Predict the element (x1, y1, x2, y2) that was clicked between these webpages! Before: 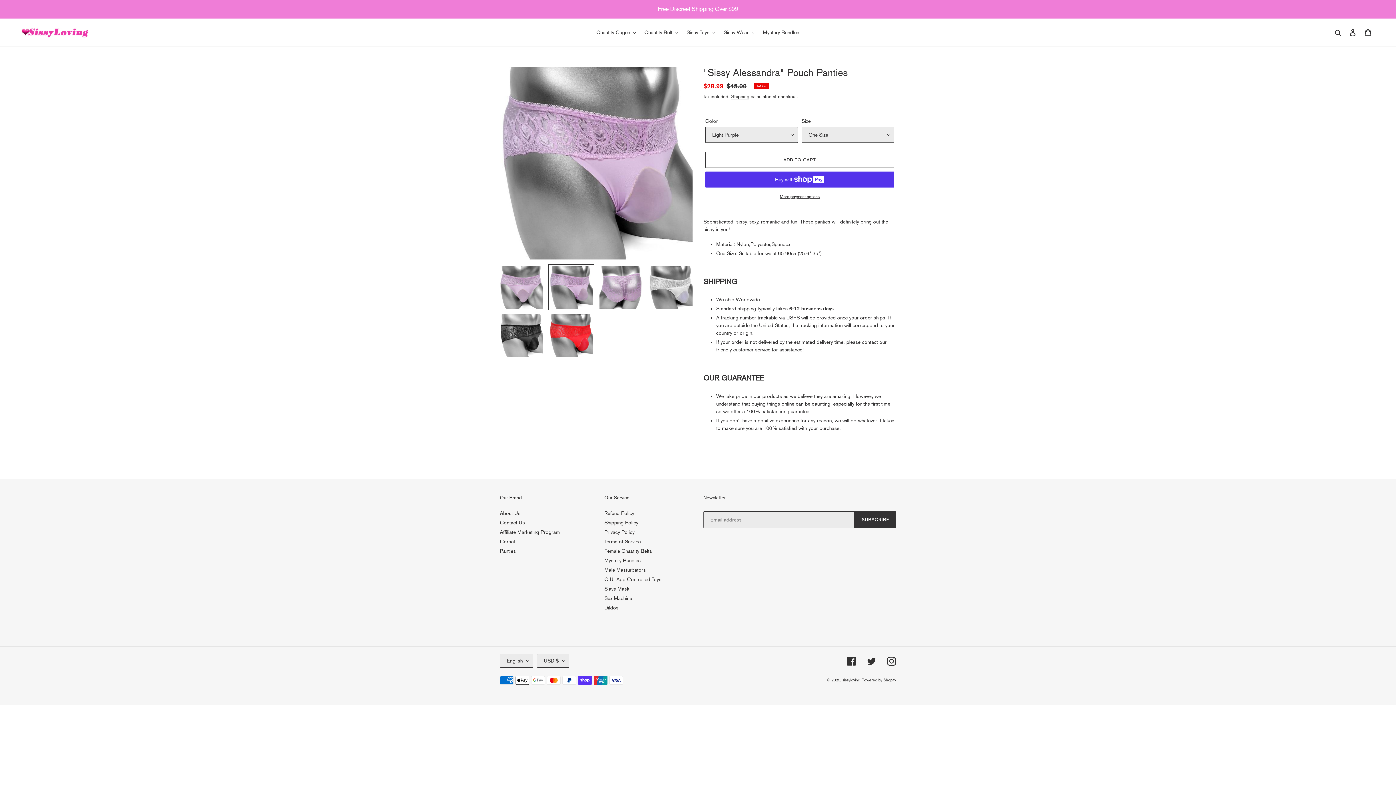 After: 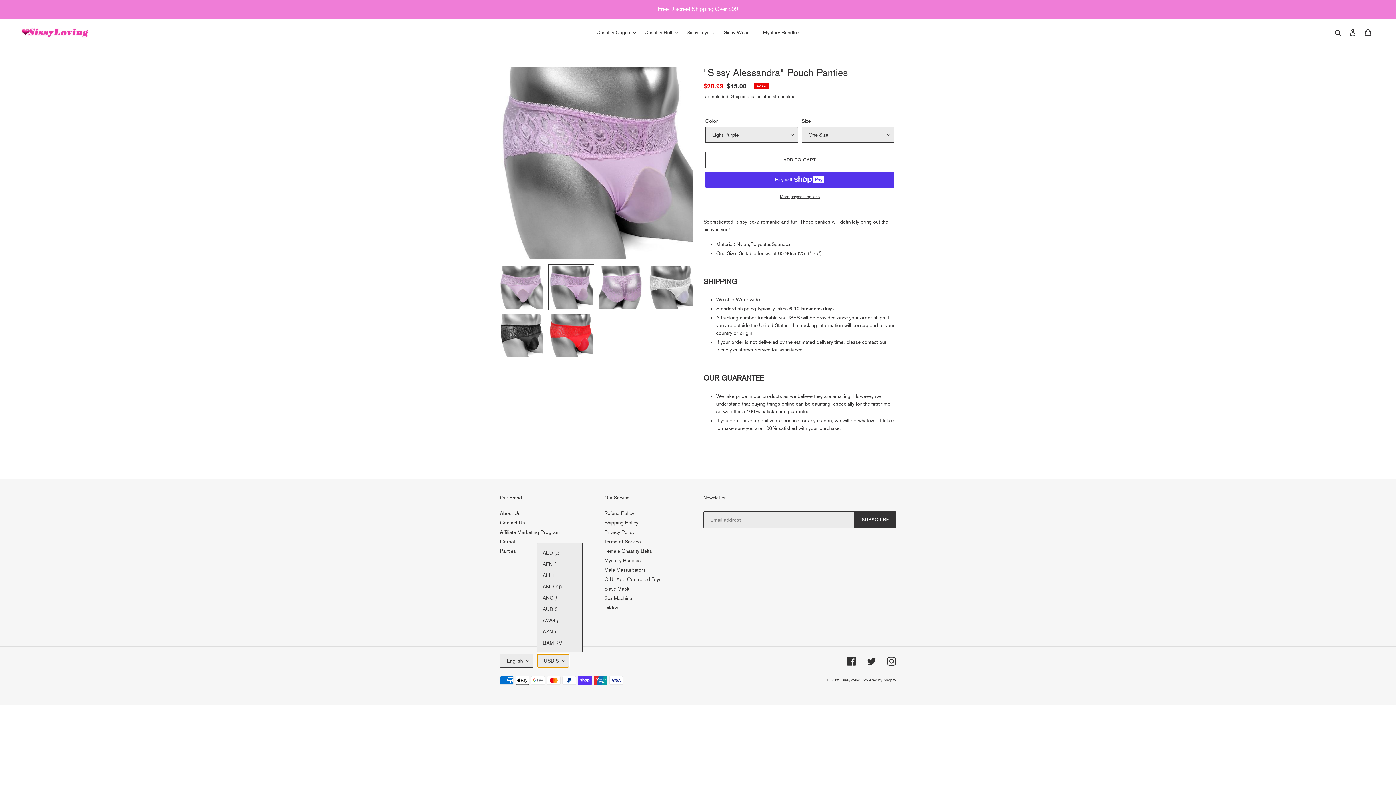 Action: bbox: (537, 654, 569, 668) label: USD $